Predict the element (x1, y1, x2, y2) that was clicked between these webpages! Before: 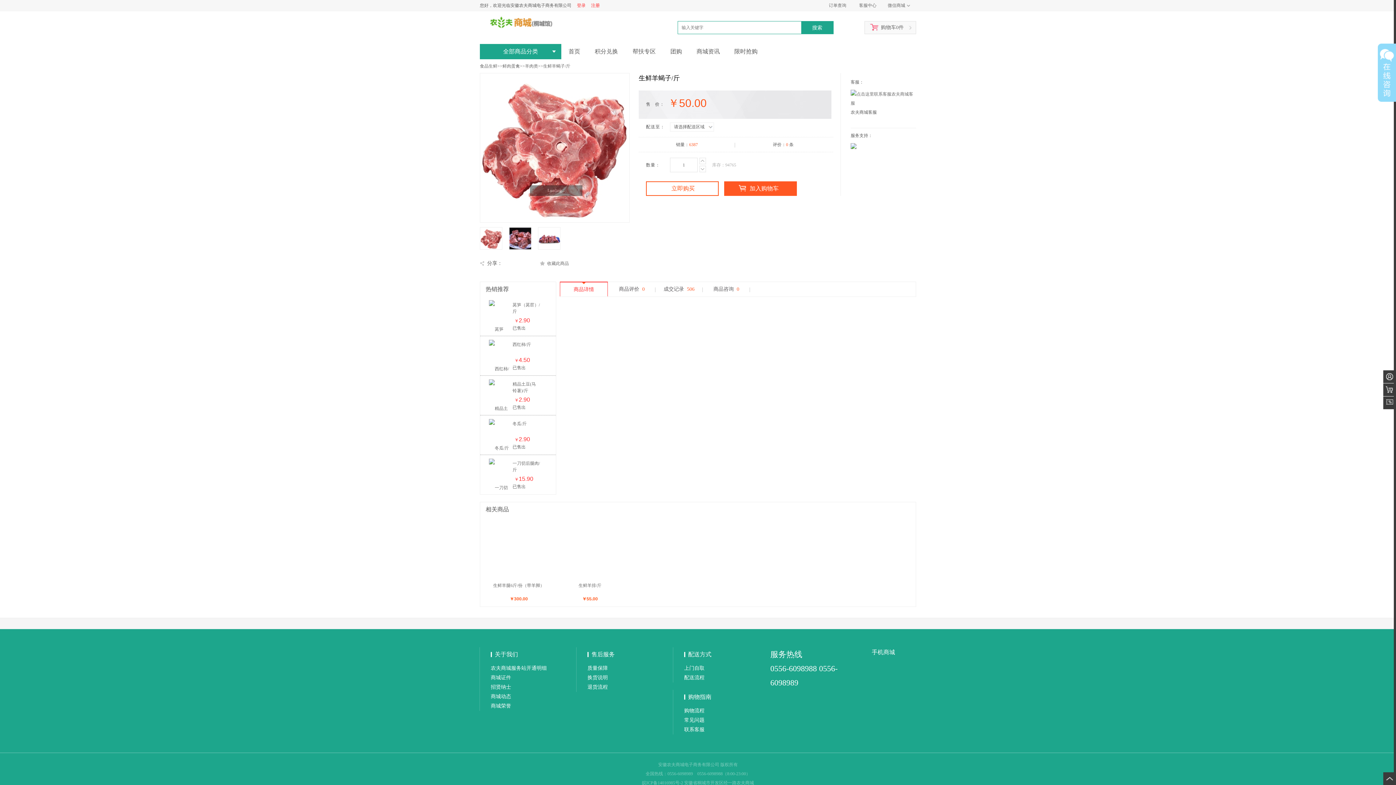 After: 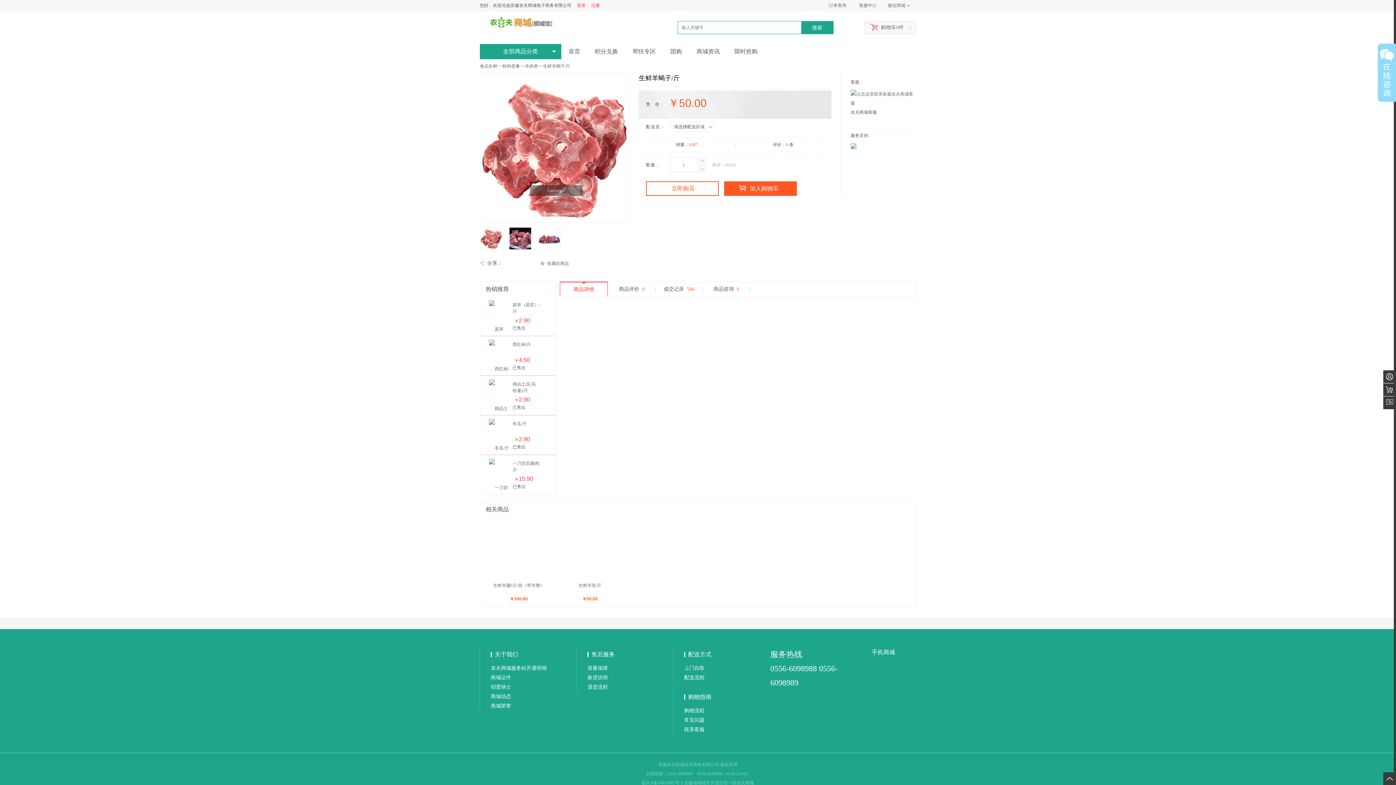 Action: label: 商城荣誉 bbox: (490, 703, 511, 709)